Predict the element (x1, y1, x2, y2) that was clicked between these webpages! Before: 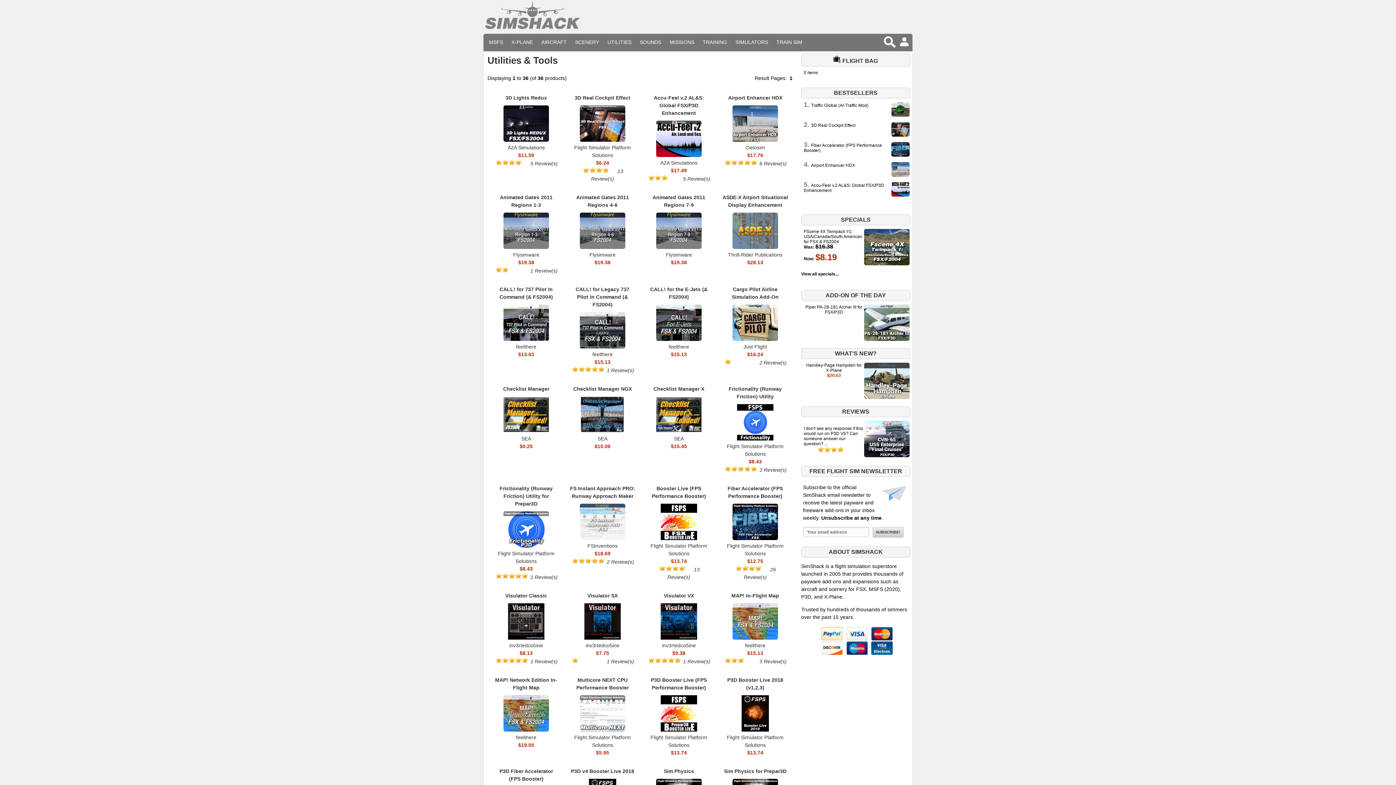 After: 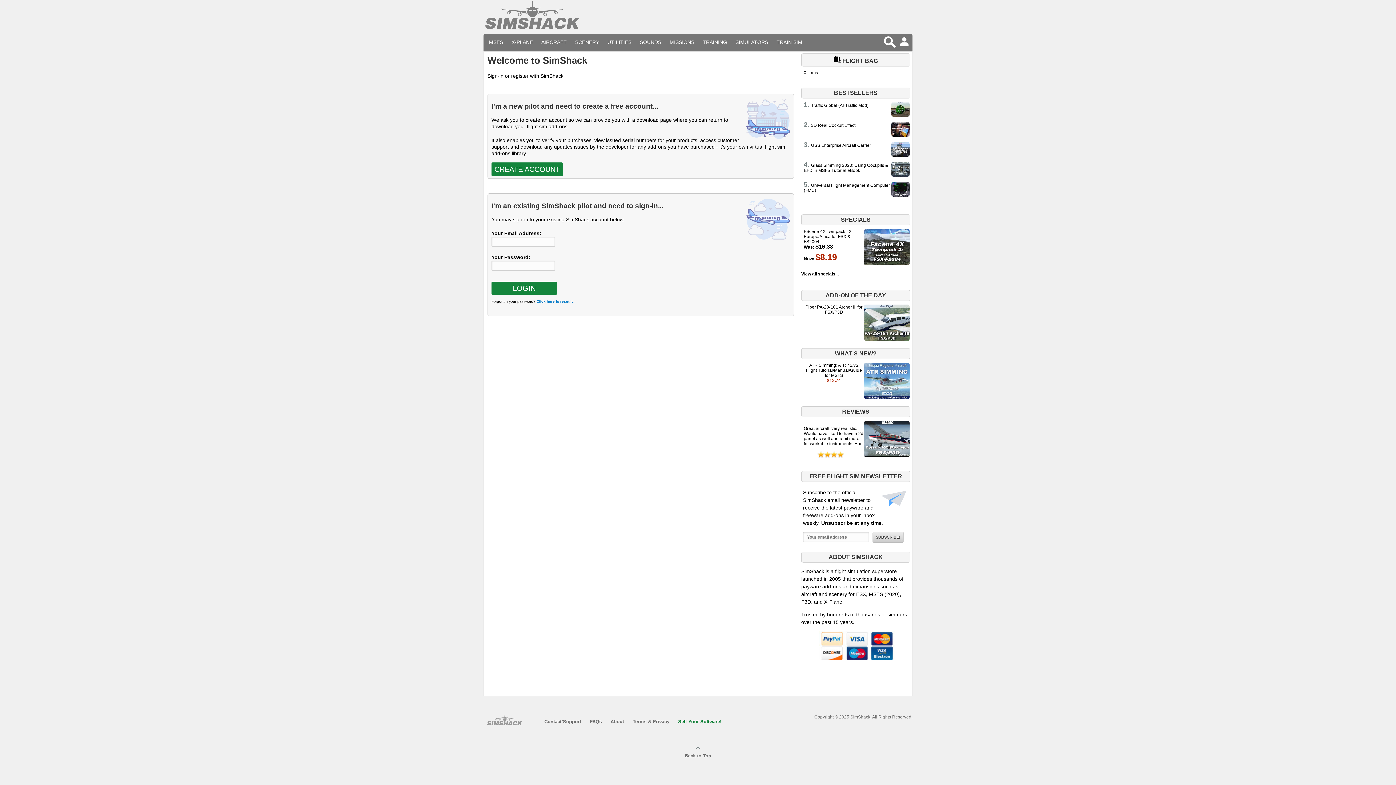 Action: bbox: (898, 35, 910, 49)